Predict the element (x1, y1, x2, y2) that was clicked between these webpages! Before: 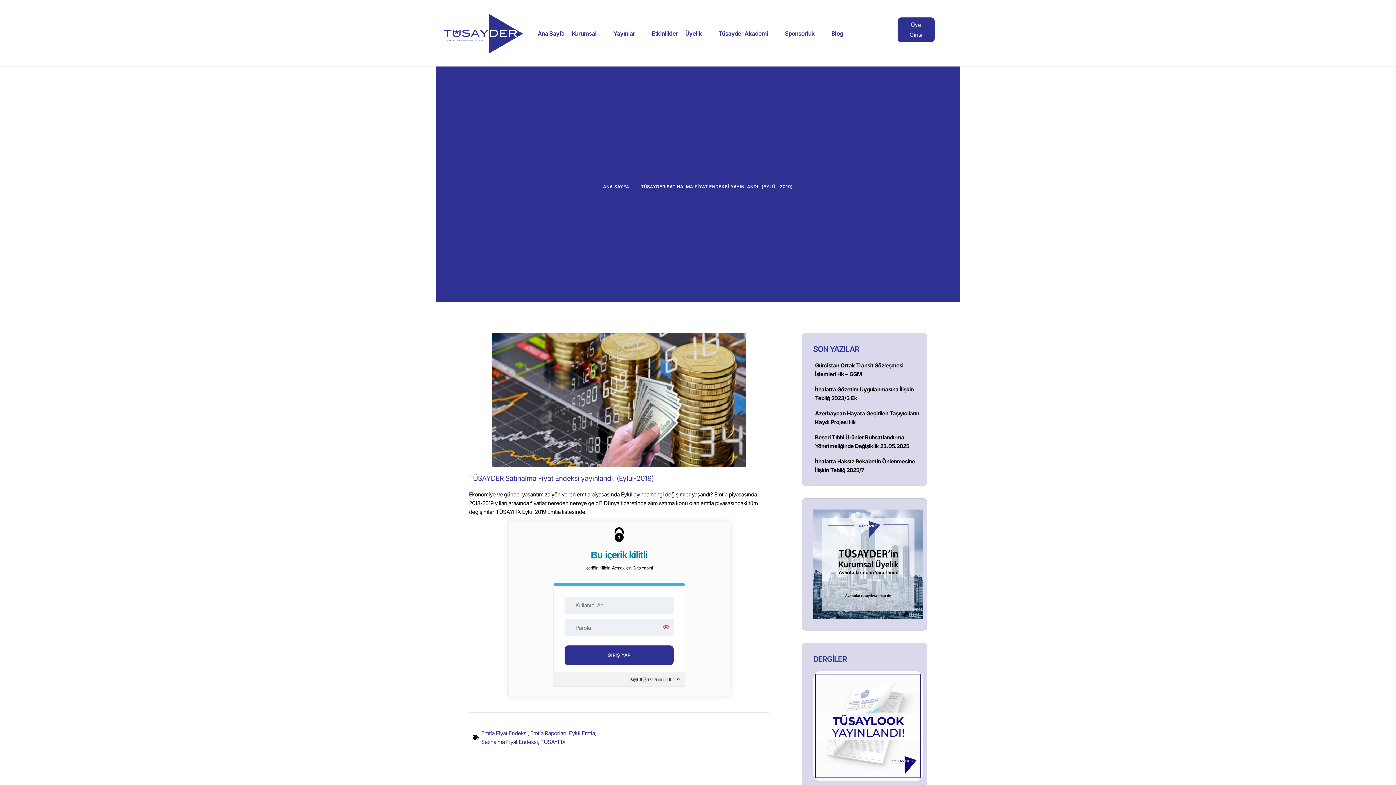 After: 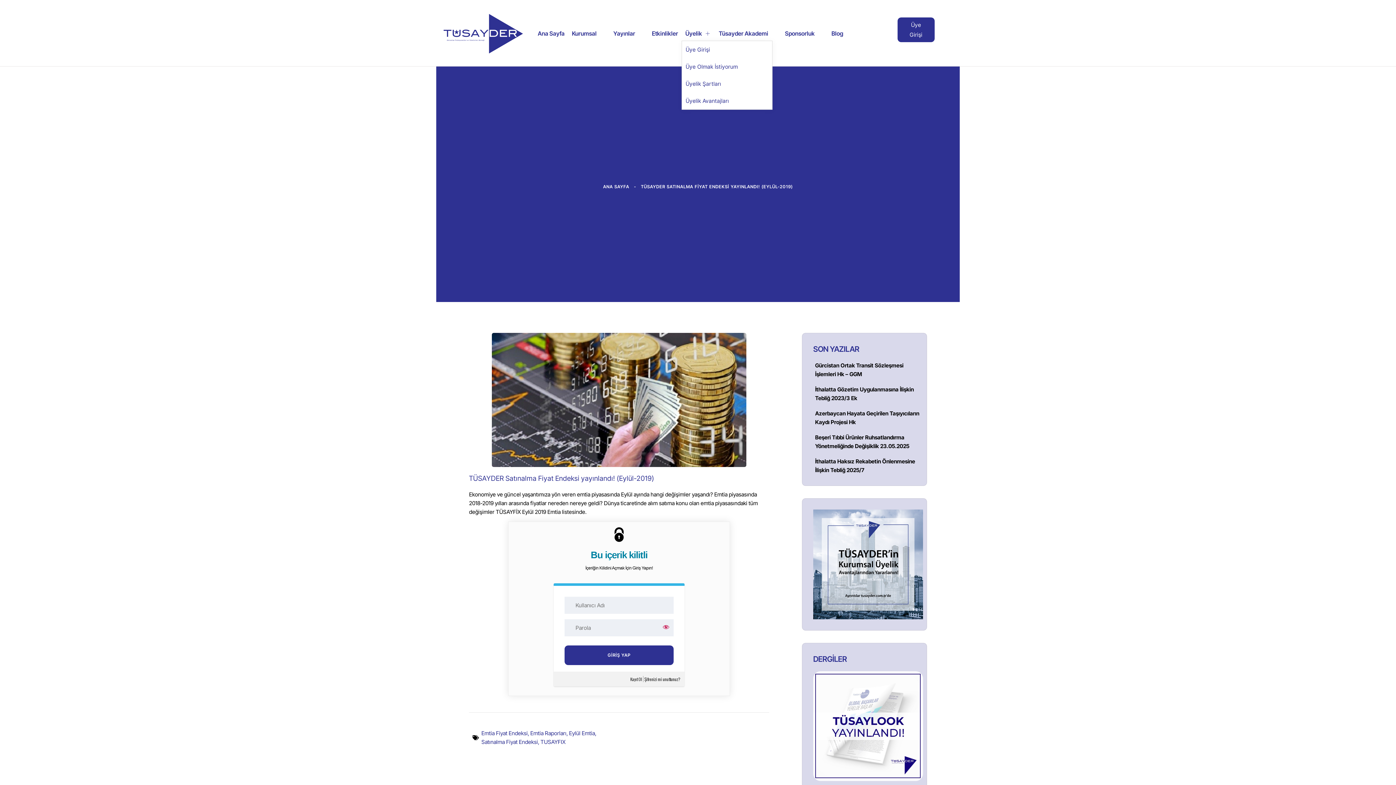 Action: label: Üyelik bbox: (681, 26, 715, 40)